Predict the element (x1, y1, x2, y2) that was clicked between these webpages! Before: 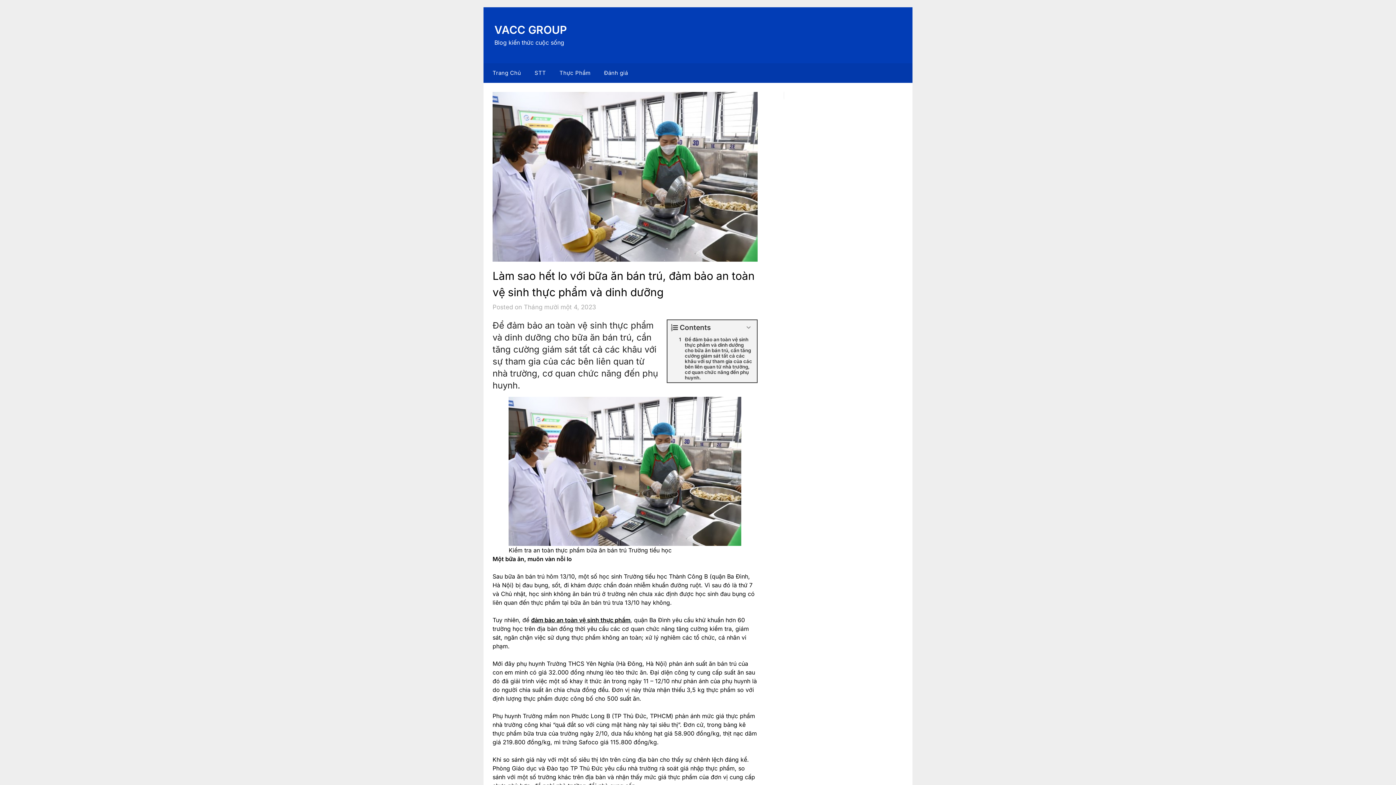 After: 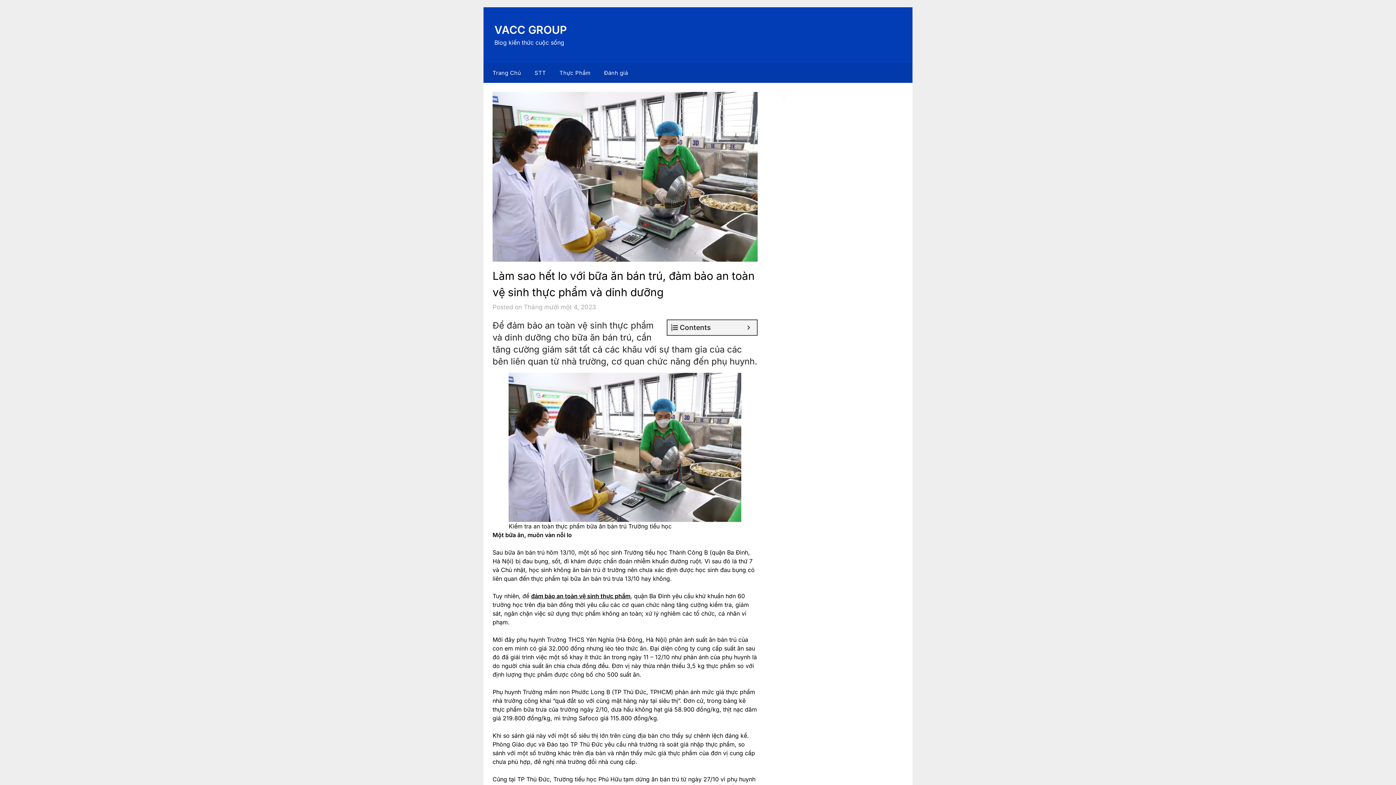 Action: bbox: (744, 323, 753, 331)